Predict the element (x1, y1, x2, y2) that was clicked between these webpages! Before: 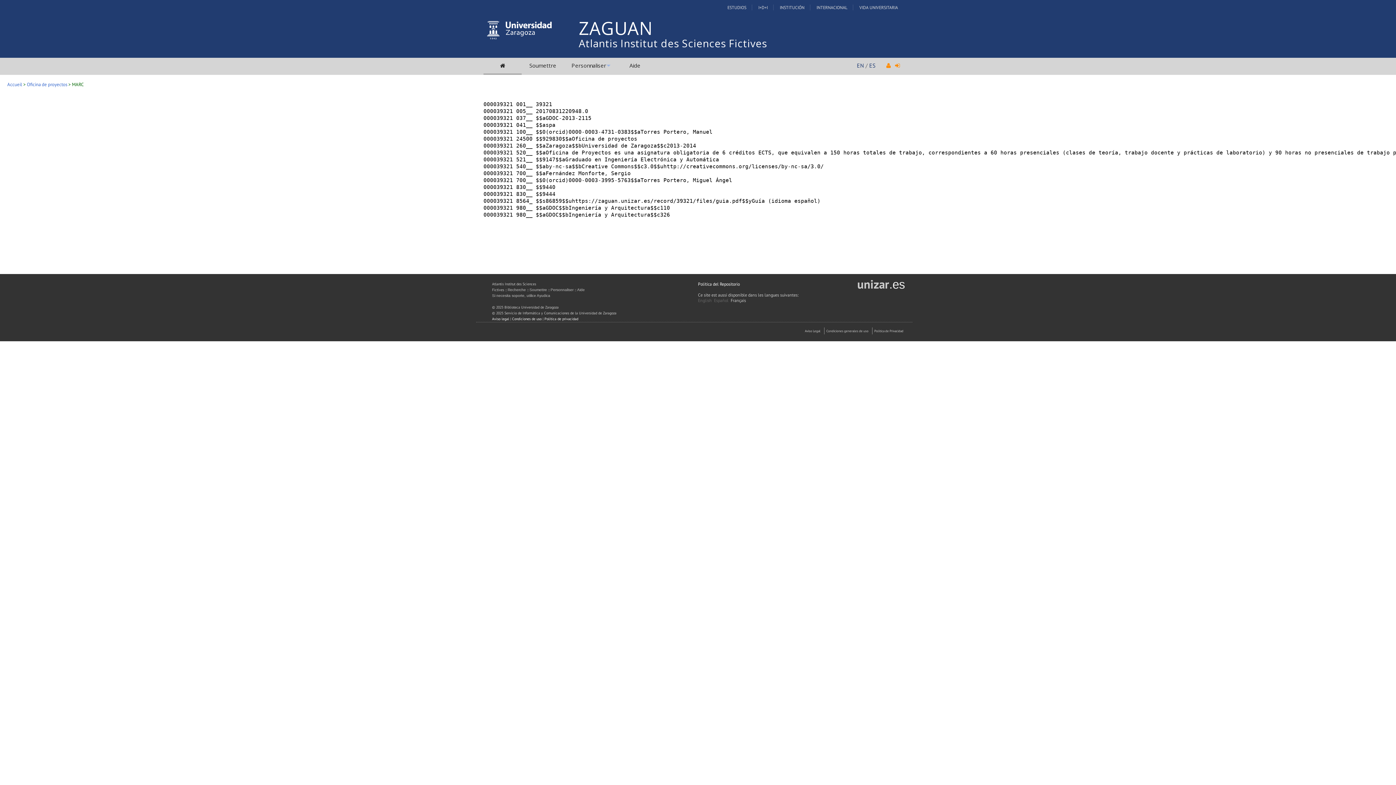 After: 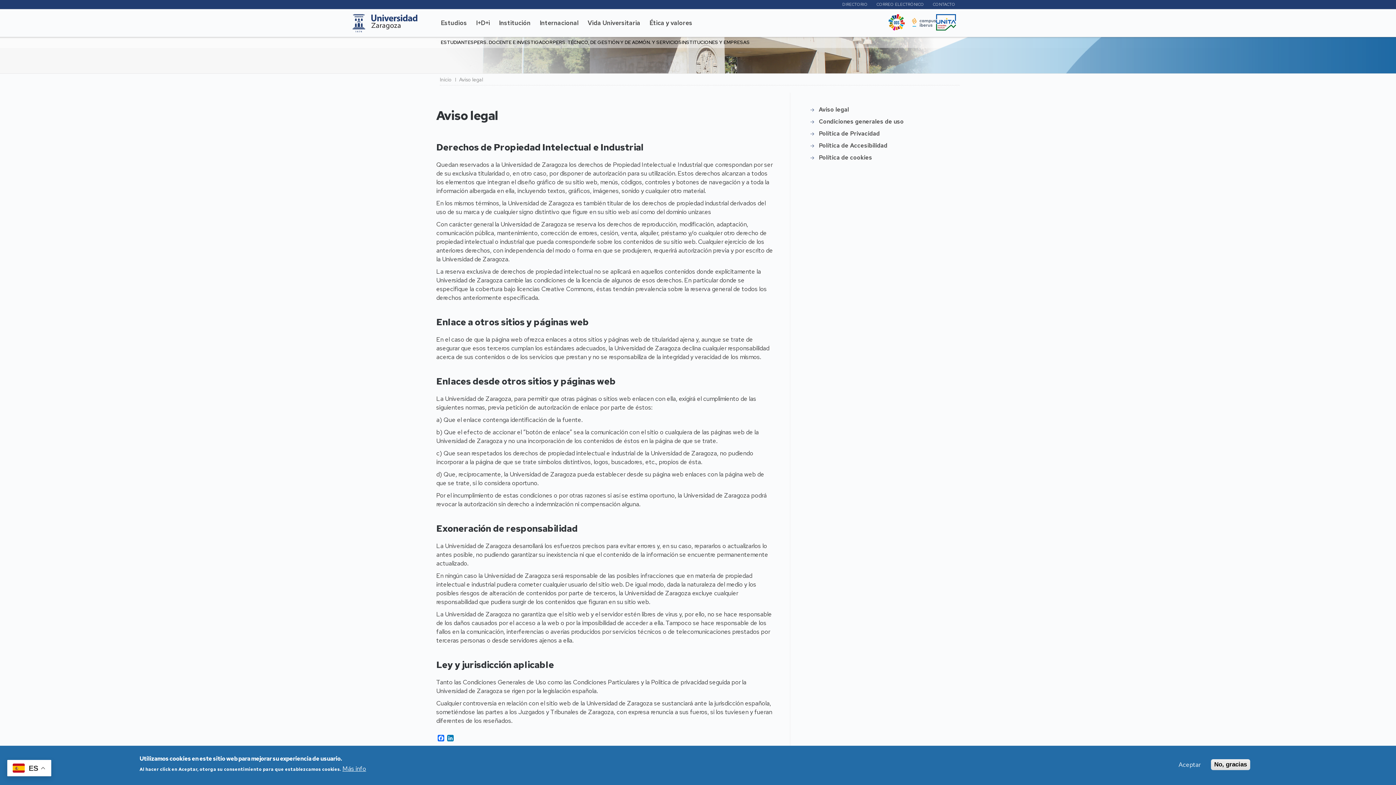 Action: bbox: (805, 329, 820, 333) label: Aviso Legal